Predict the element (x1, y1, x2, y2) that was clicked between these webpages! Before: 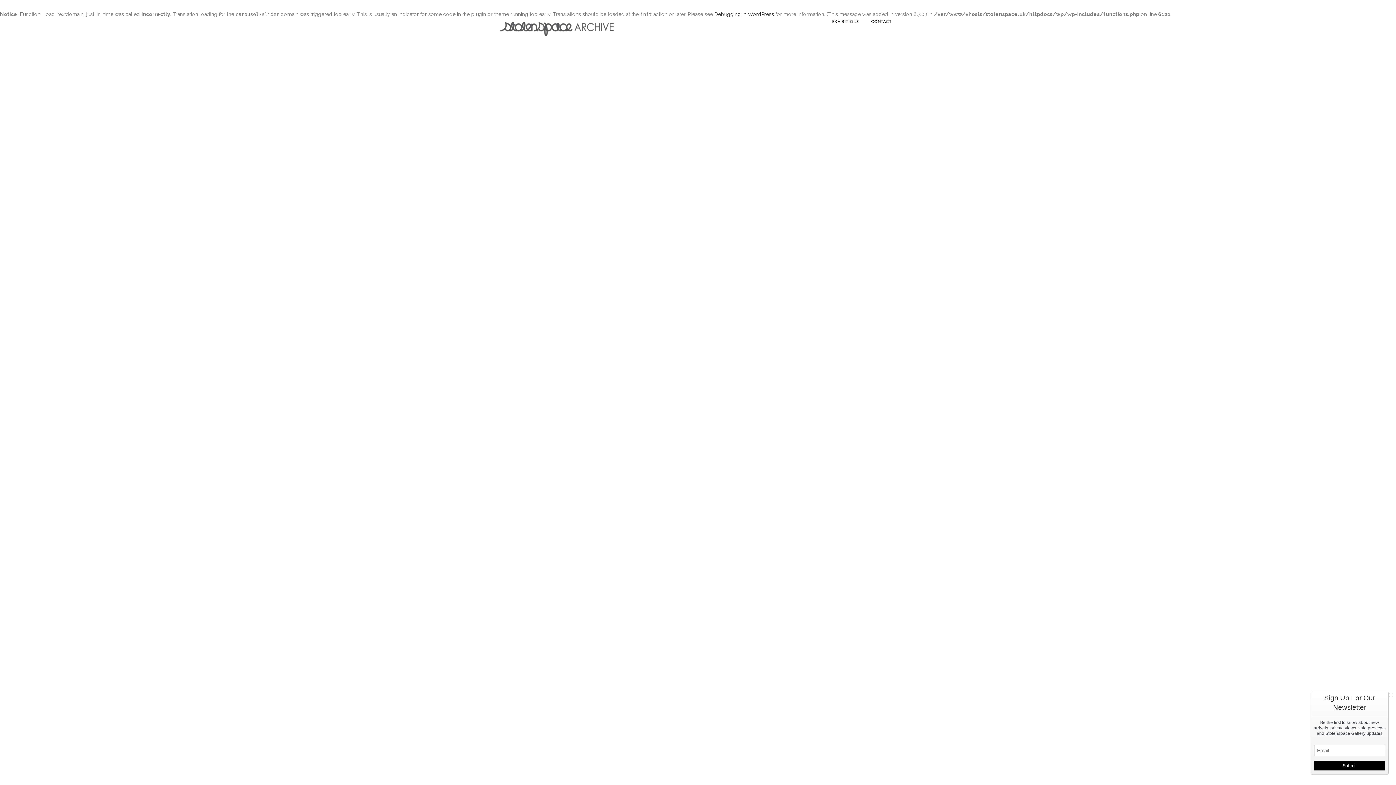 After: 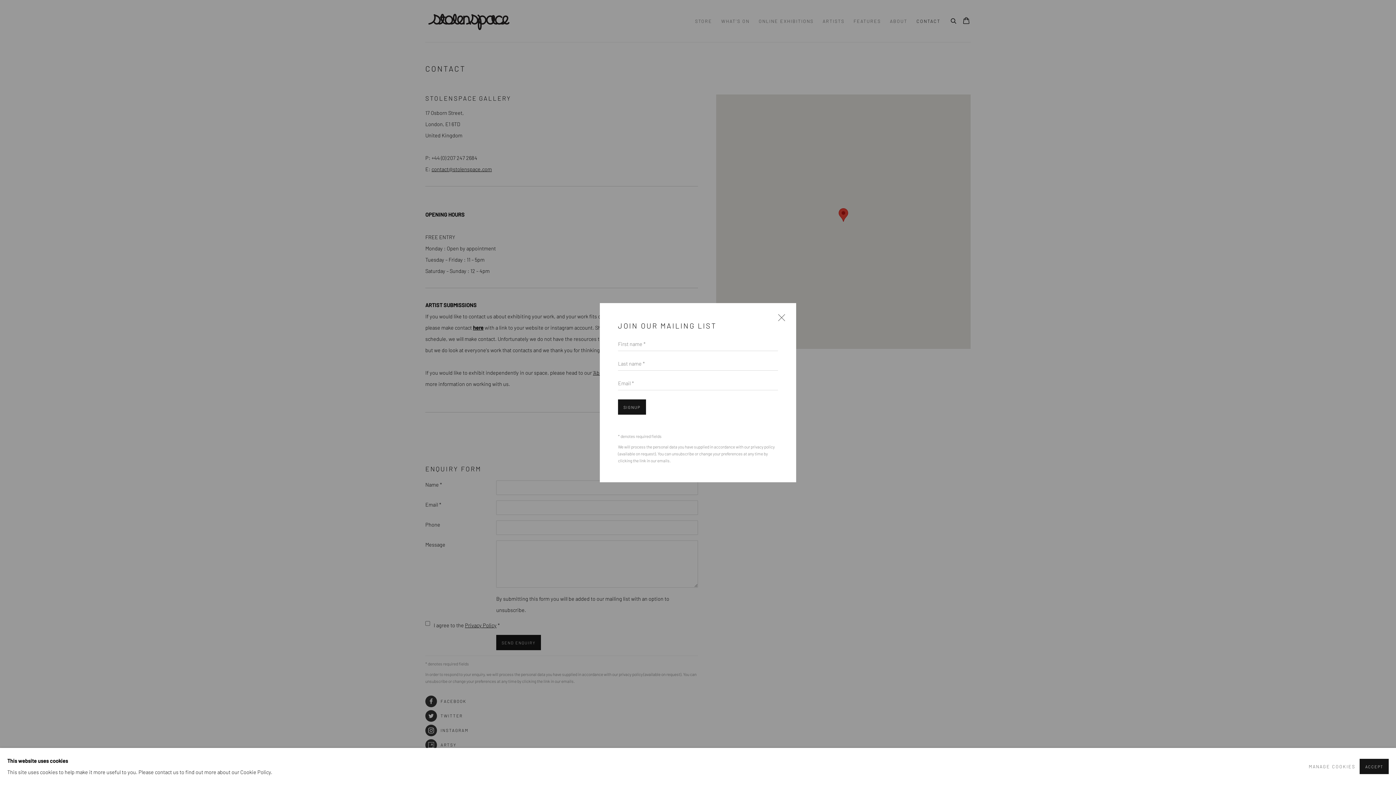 Action: bbox: (865, 18, 898, 813) label: CONTACT